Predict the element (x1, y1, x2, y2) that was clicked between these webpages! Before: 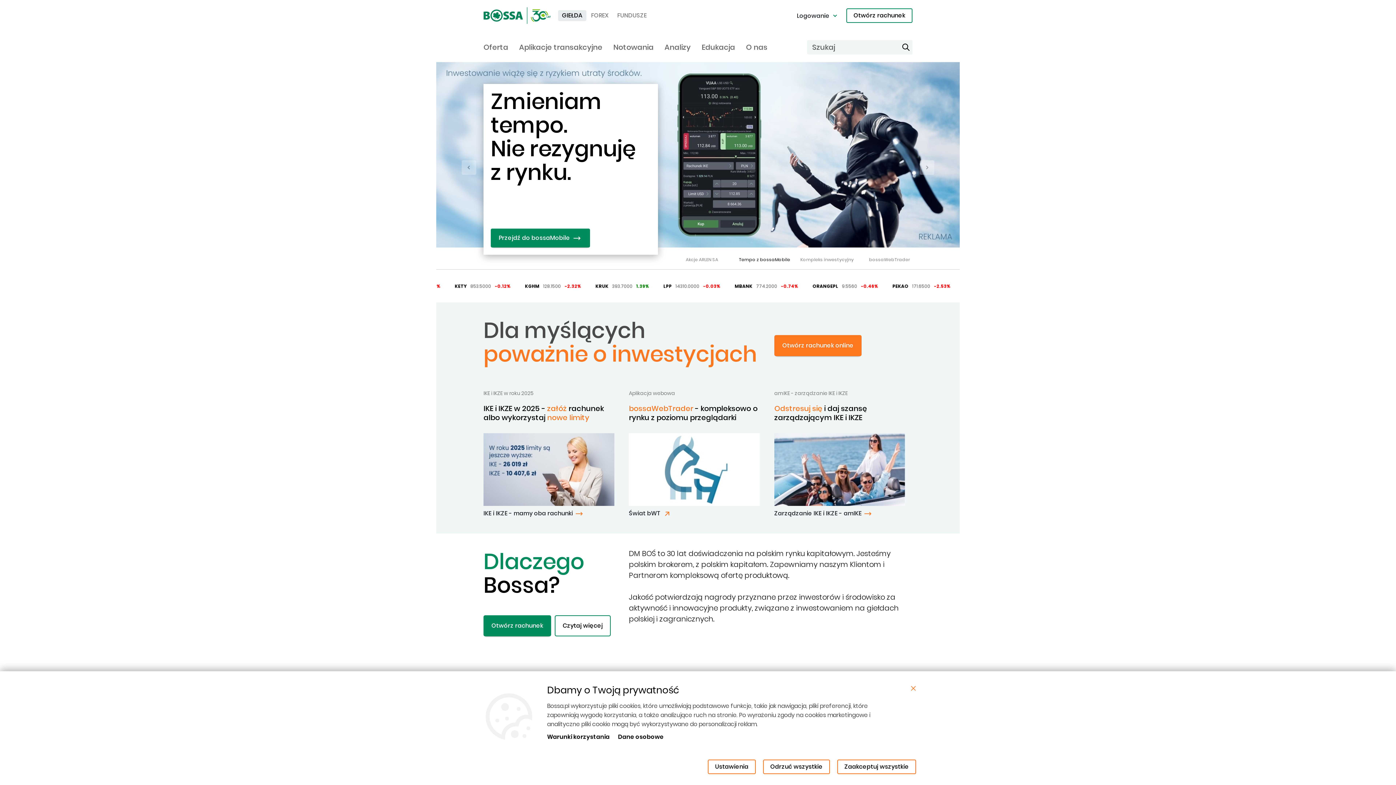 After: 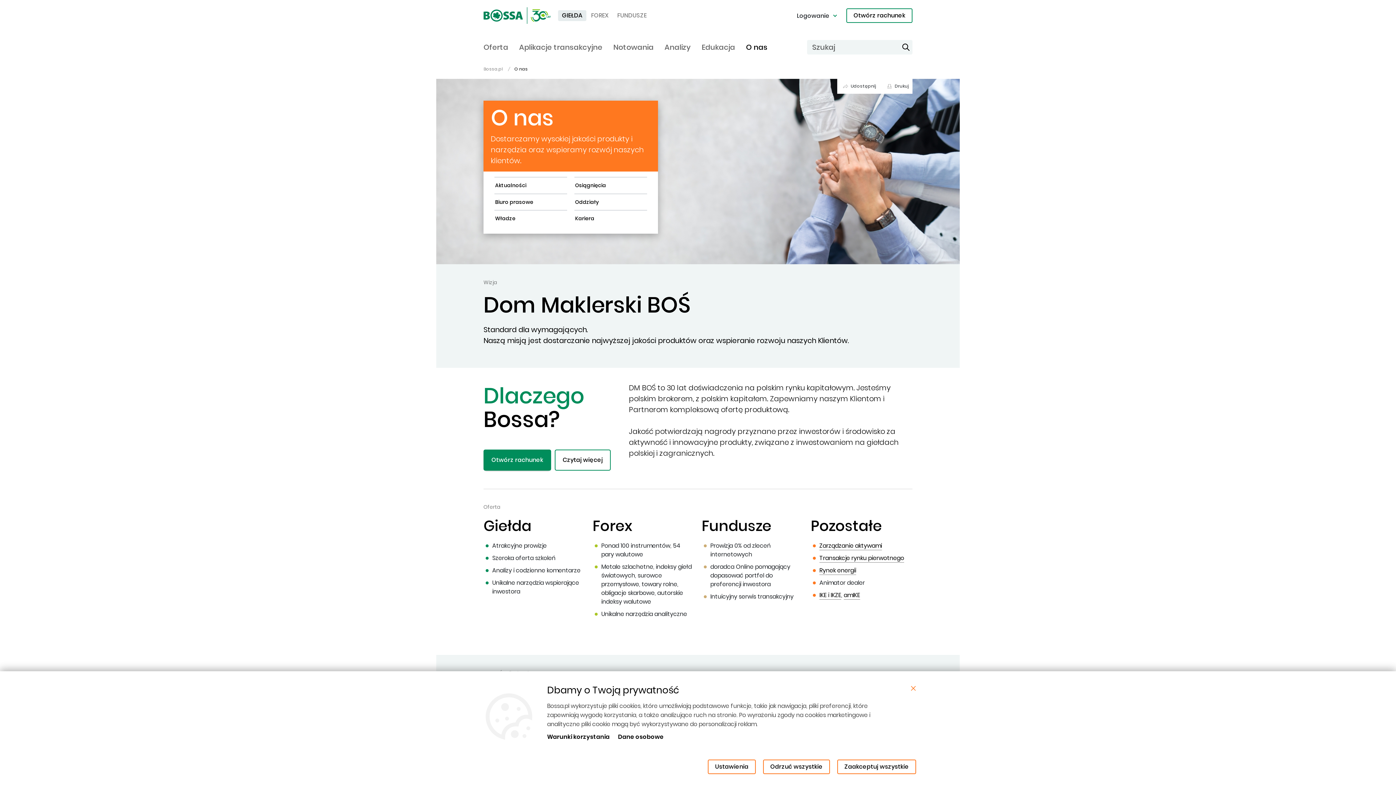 Action: bbox: (746, 41, 767, 55) label: O nas